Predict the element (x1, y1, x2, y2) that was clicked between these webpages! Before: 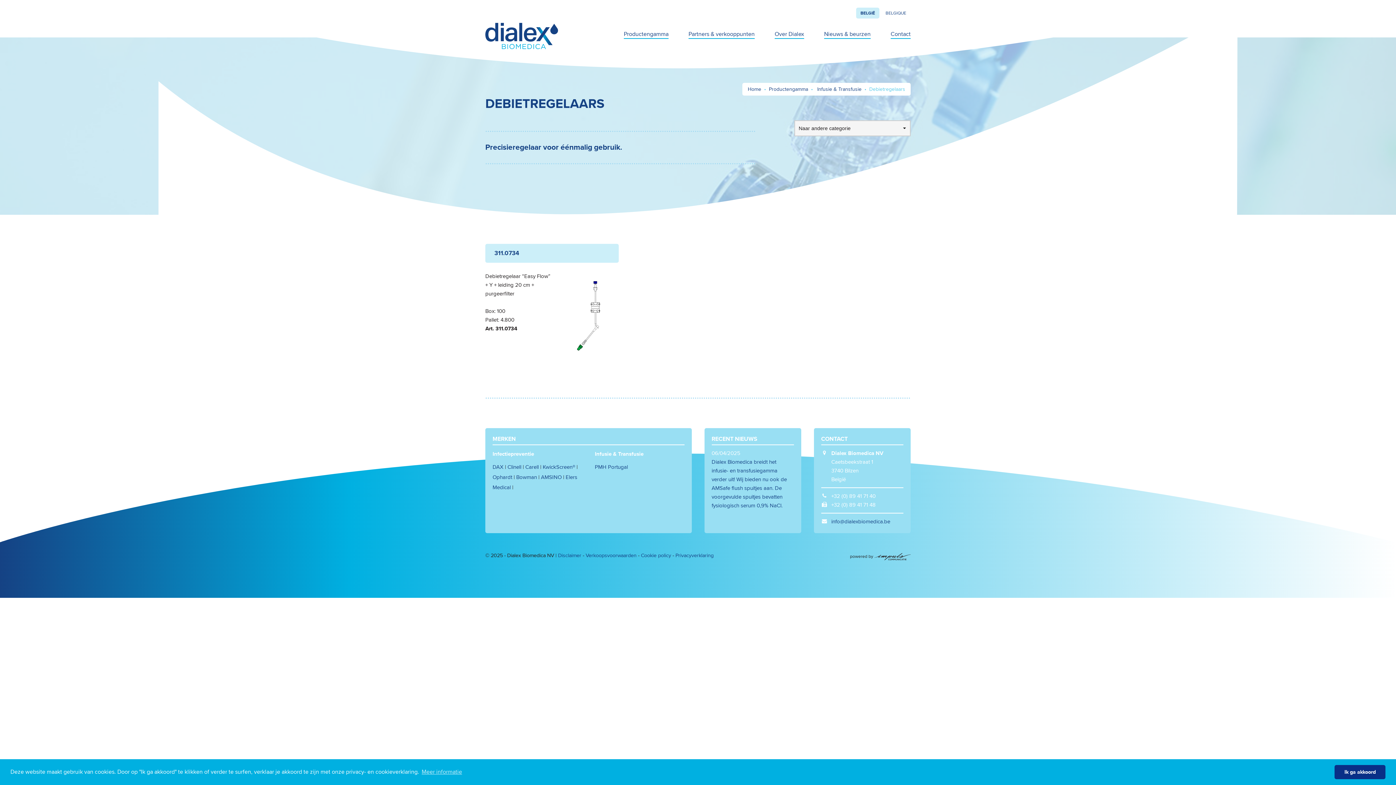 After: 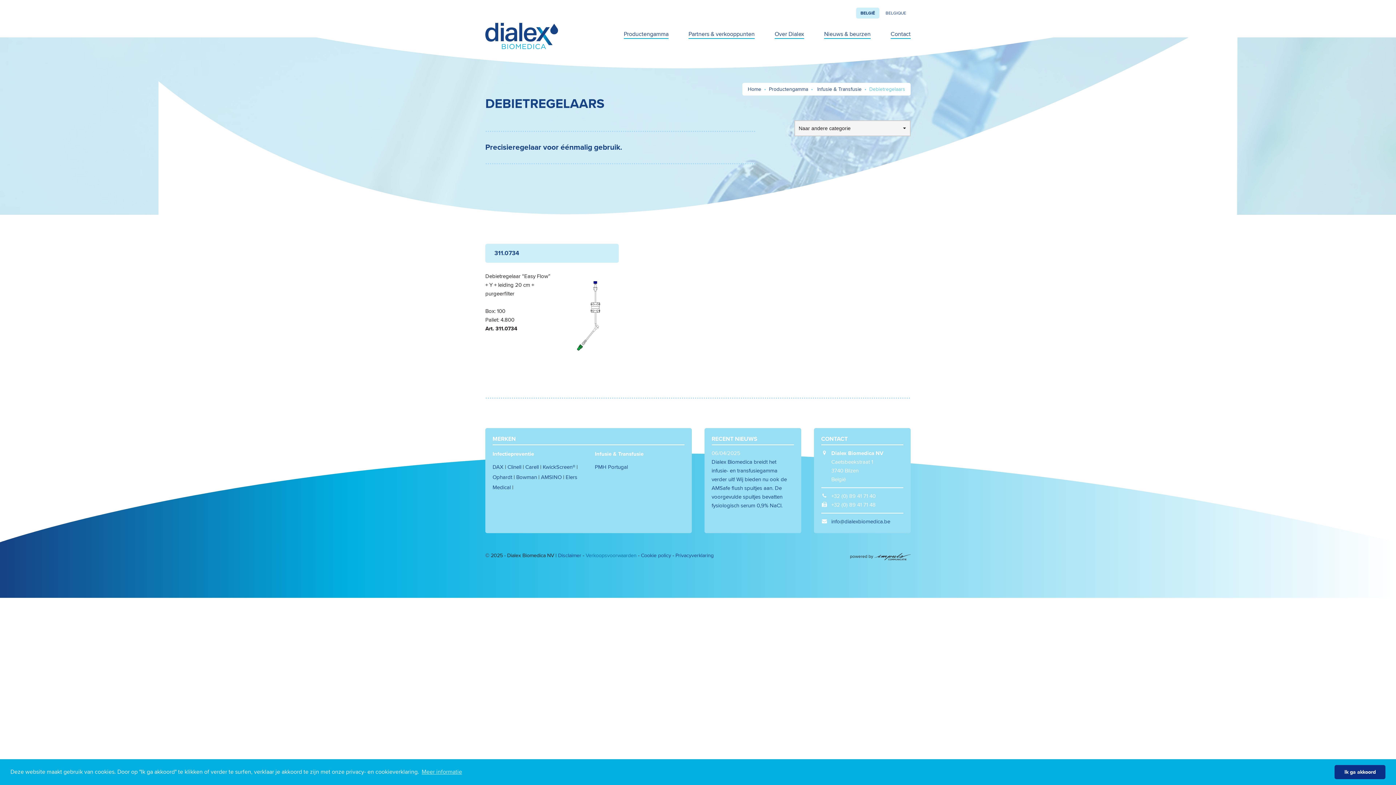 Action: bbox: (585, 551, 636, 559) label: Verkoopsvoorwaarden